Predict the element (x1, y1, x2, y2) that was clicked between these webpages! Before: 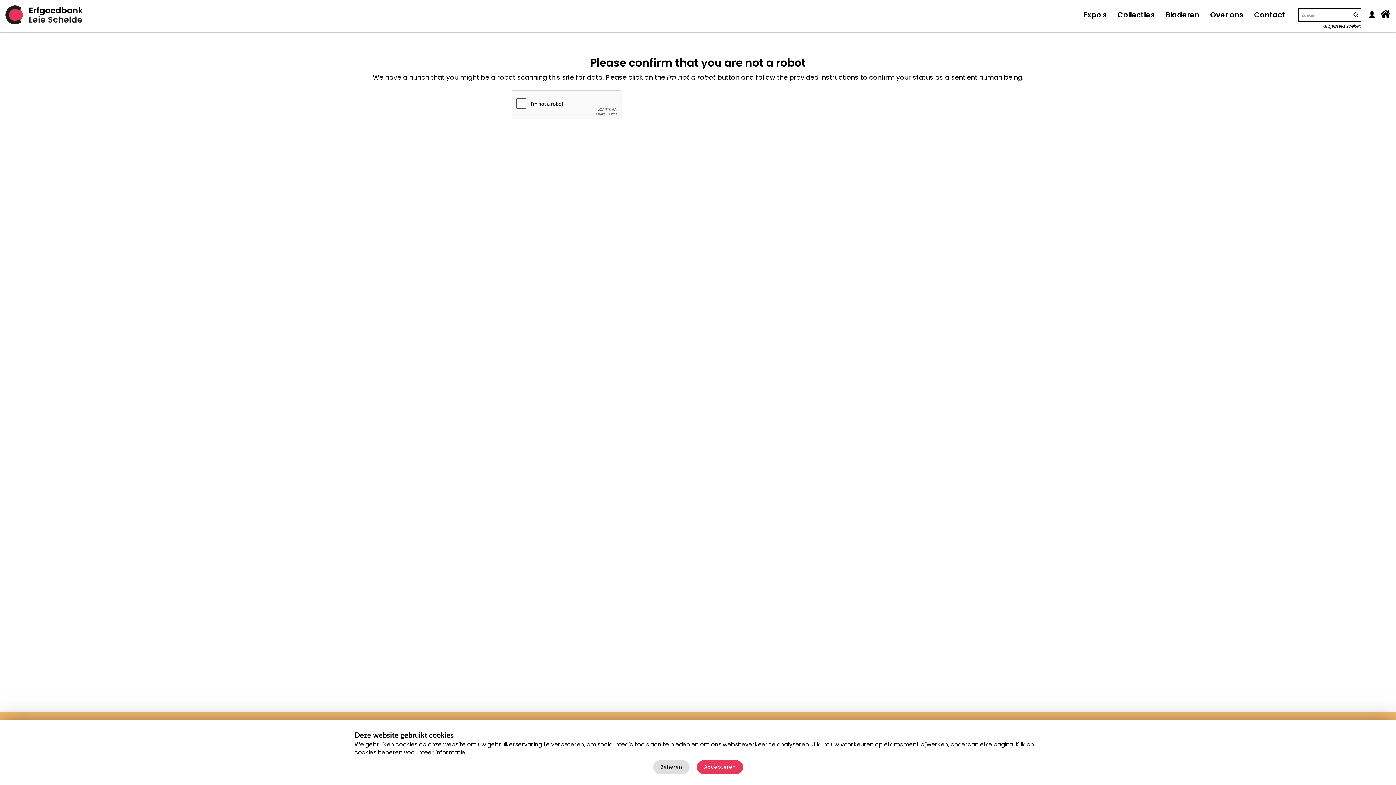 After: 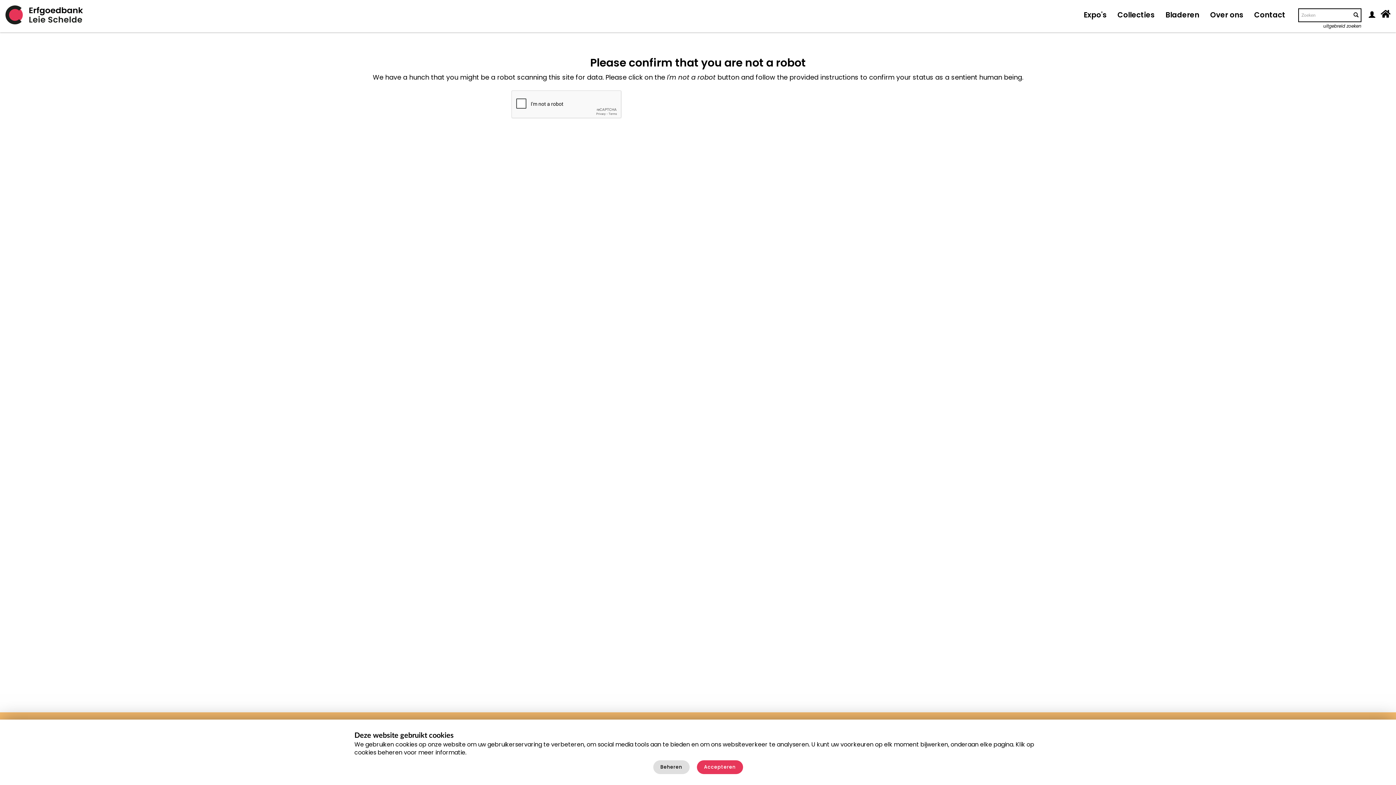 Action: label: Collecties bbox: (1112, 0, 1160, 30)